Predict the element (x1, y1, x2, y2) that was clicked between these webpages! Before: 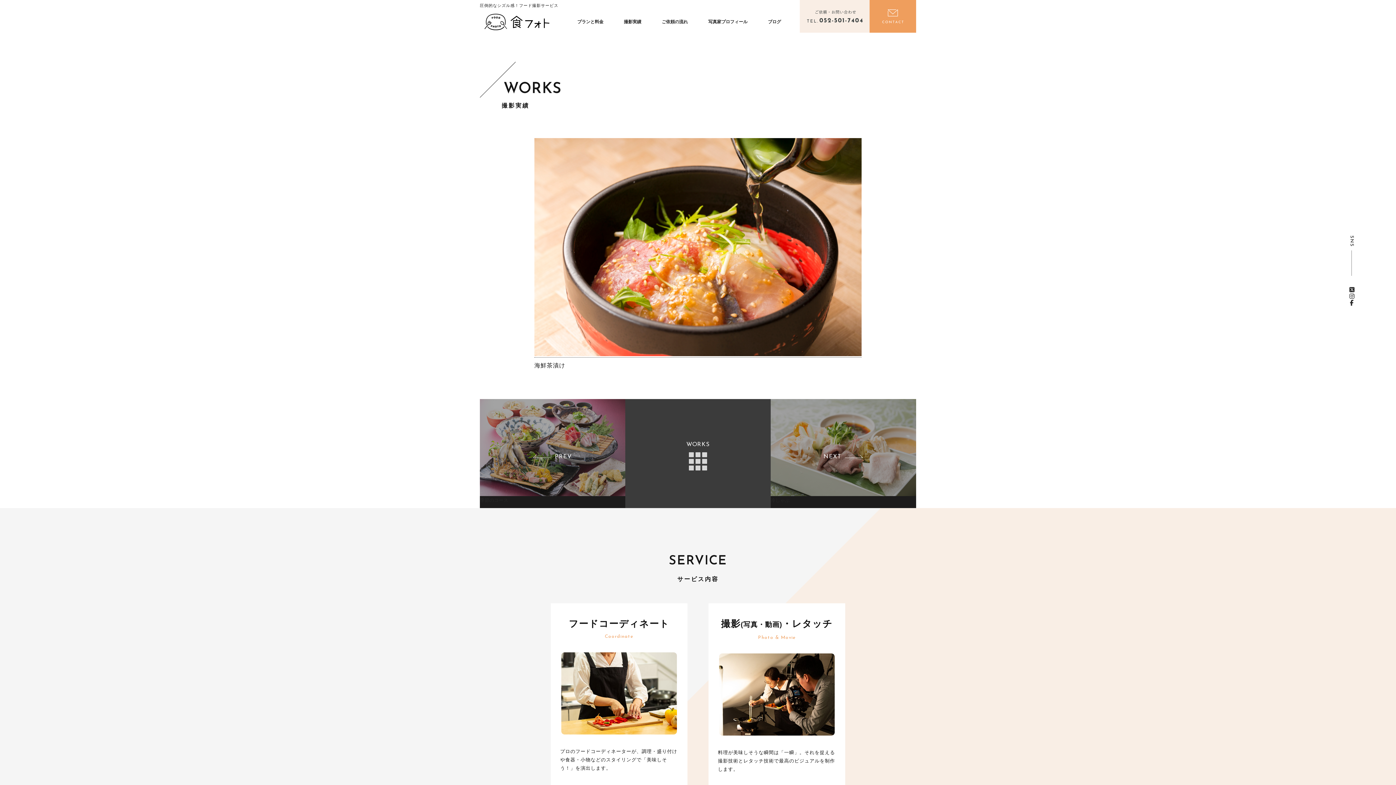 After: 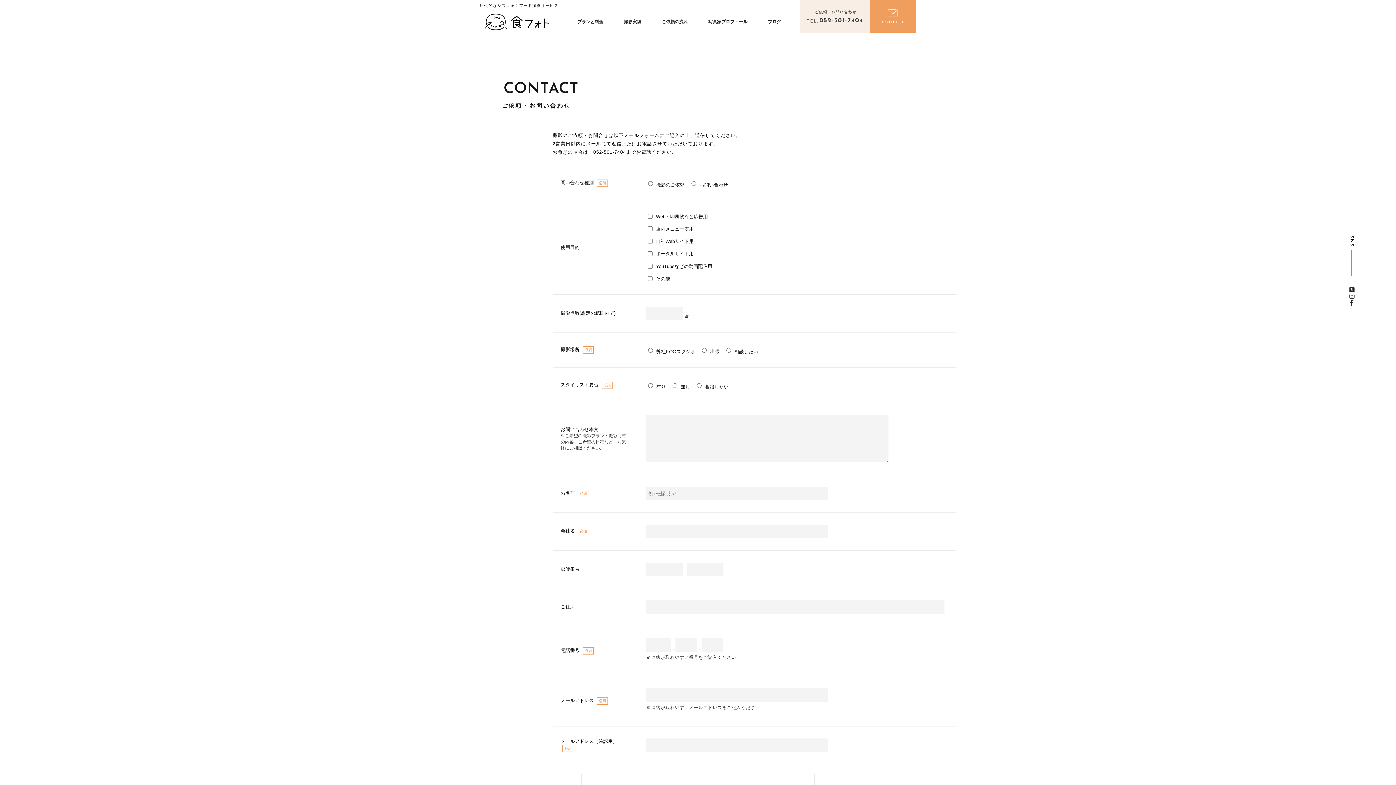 Action: bbox: (869, 0, 916, 32) label: お問い合わせ